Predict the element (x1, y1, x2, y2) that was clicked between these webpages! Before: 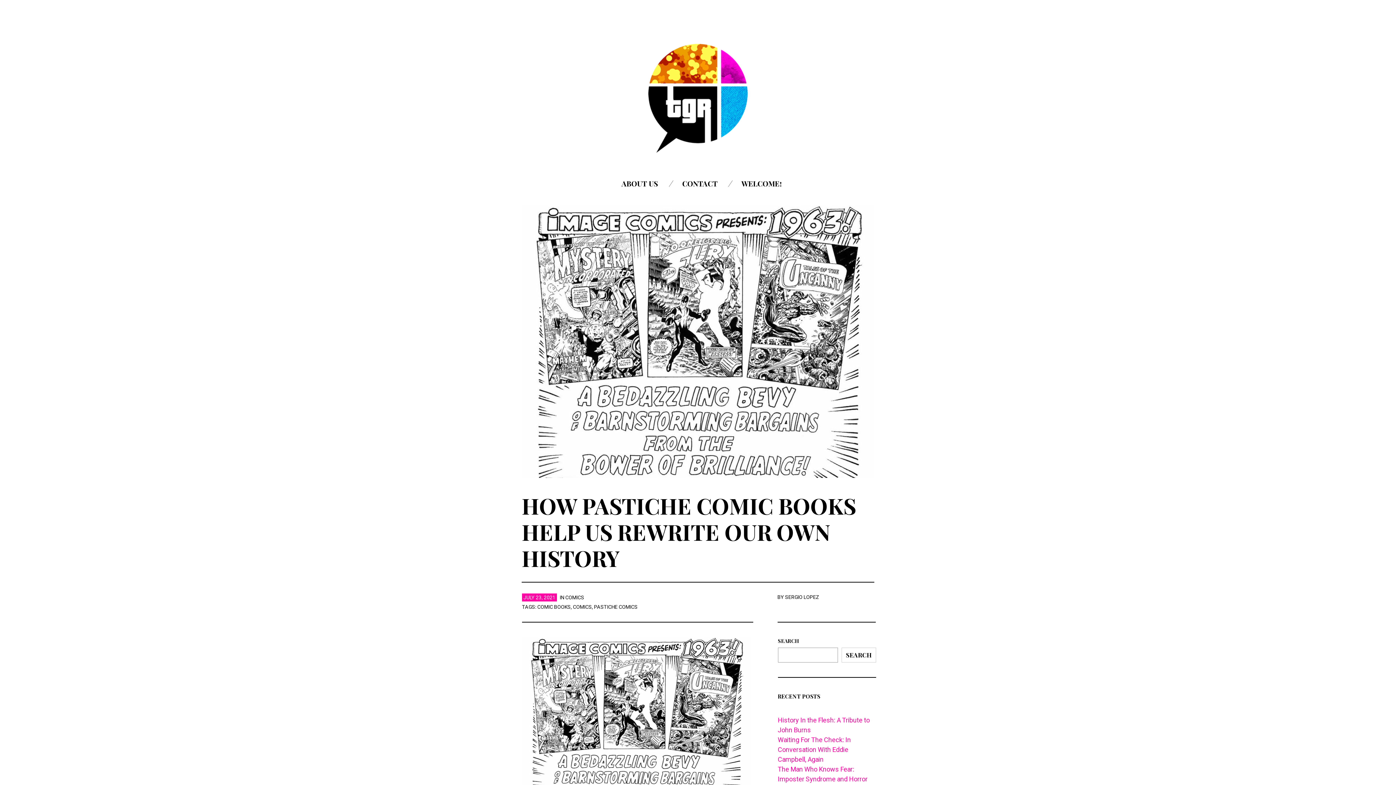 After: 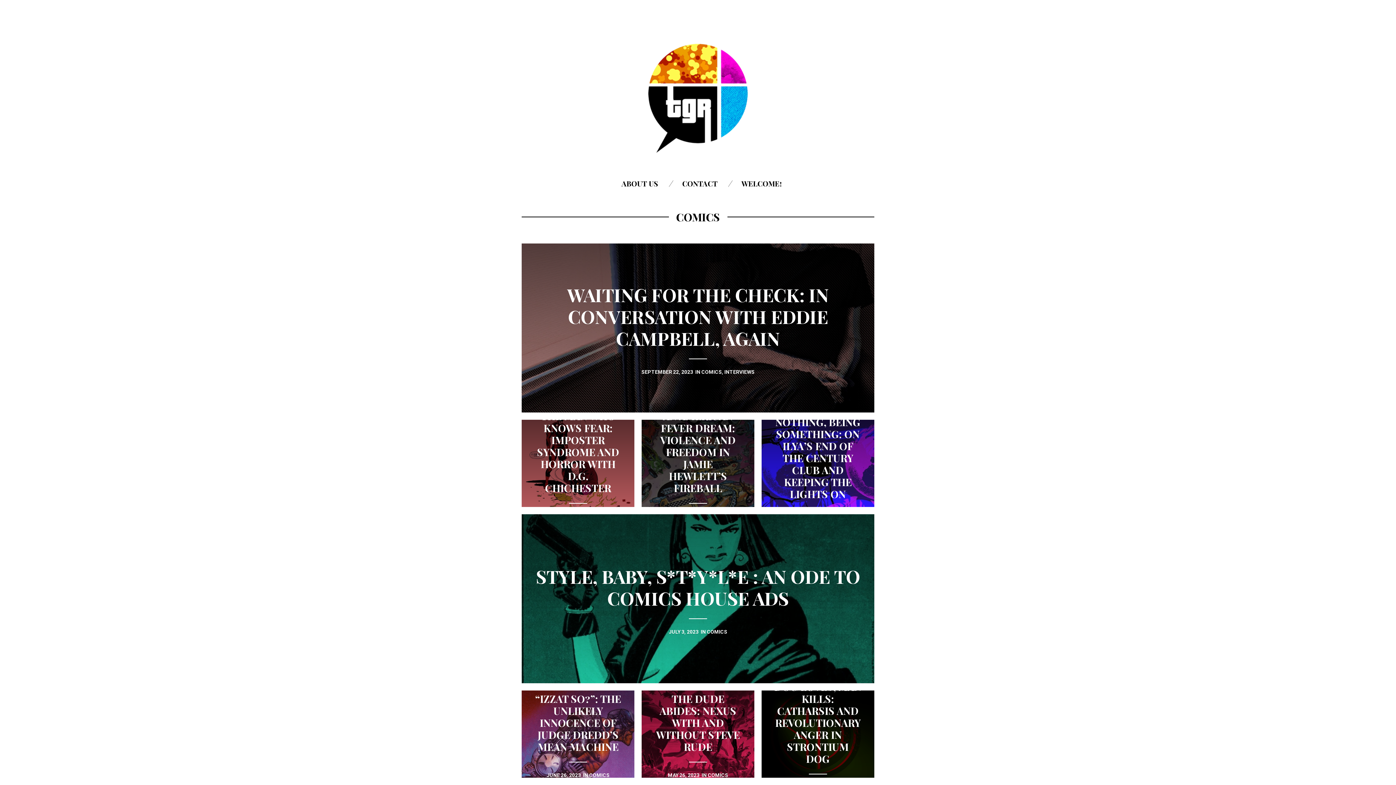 Action: bbox: (573, 604, 591, 610) label: COMICS